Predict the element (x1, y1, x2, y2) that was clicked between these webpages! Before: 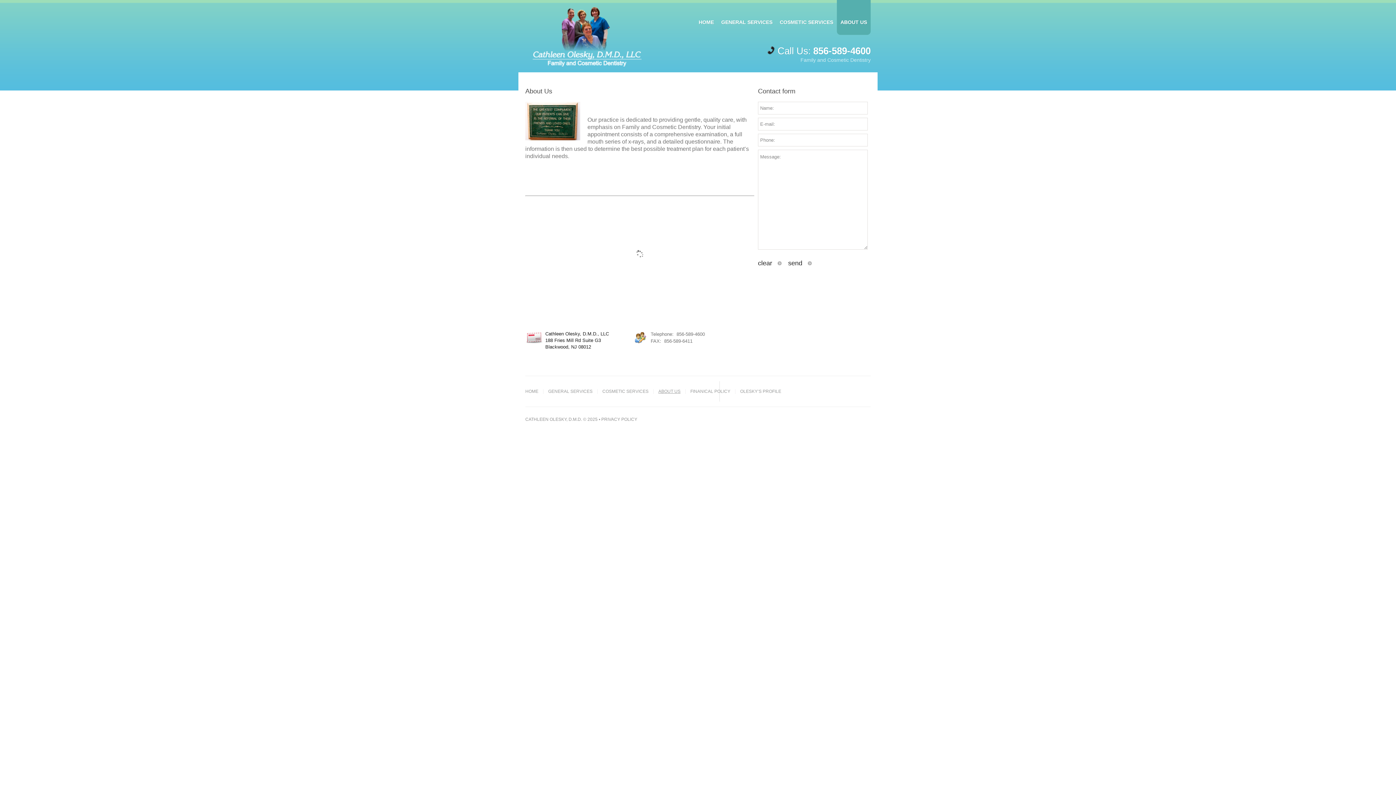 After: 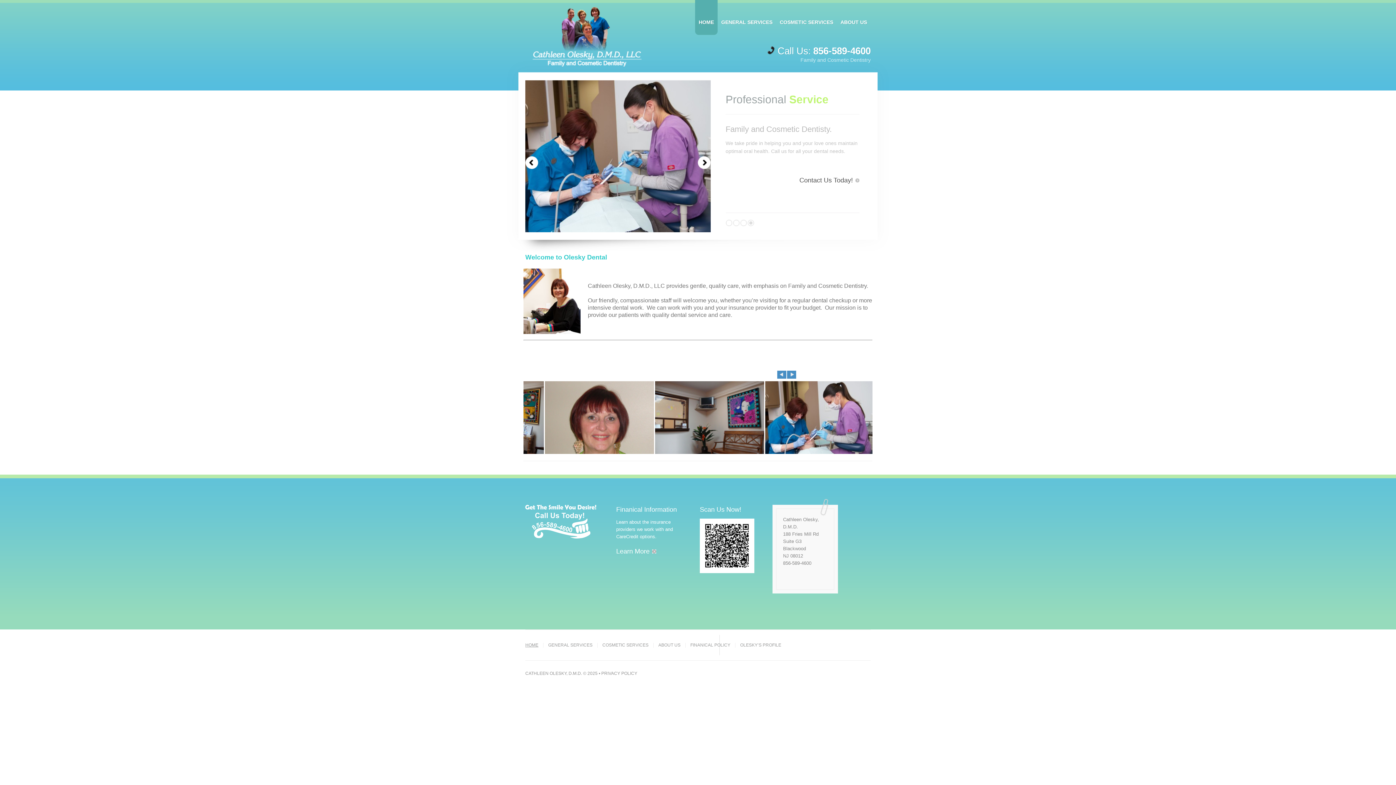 Action: bbox: (532, 7, 641, 13)